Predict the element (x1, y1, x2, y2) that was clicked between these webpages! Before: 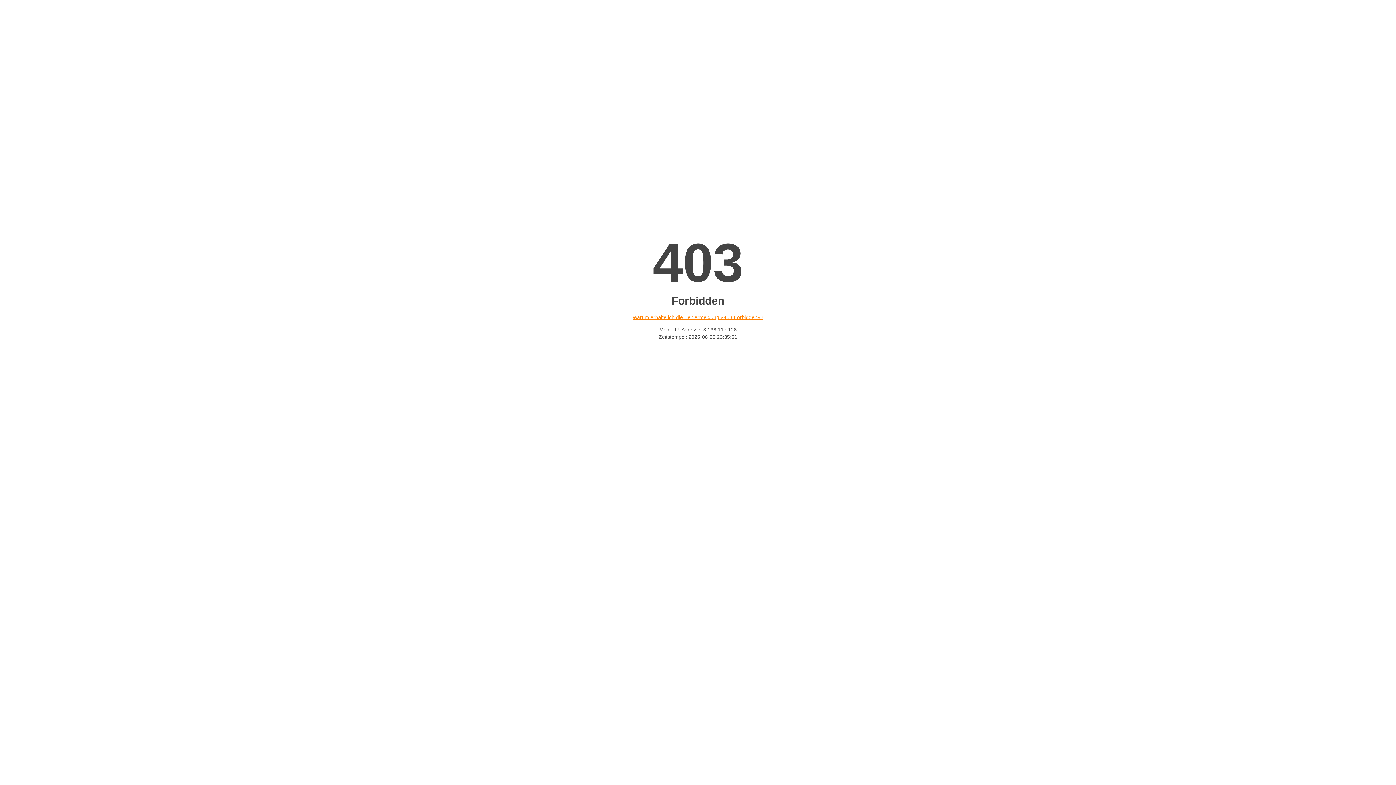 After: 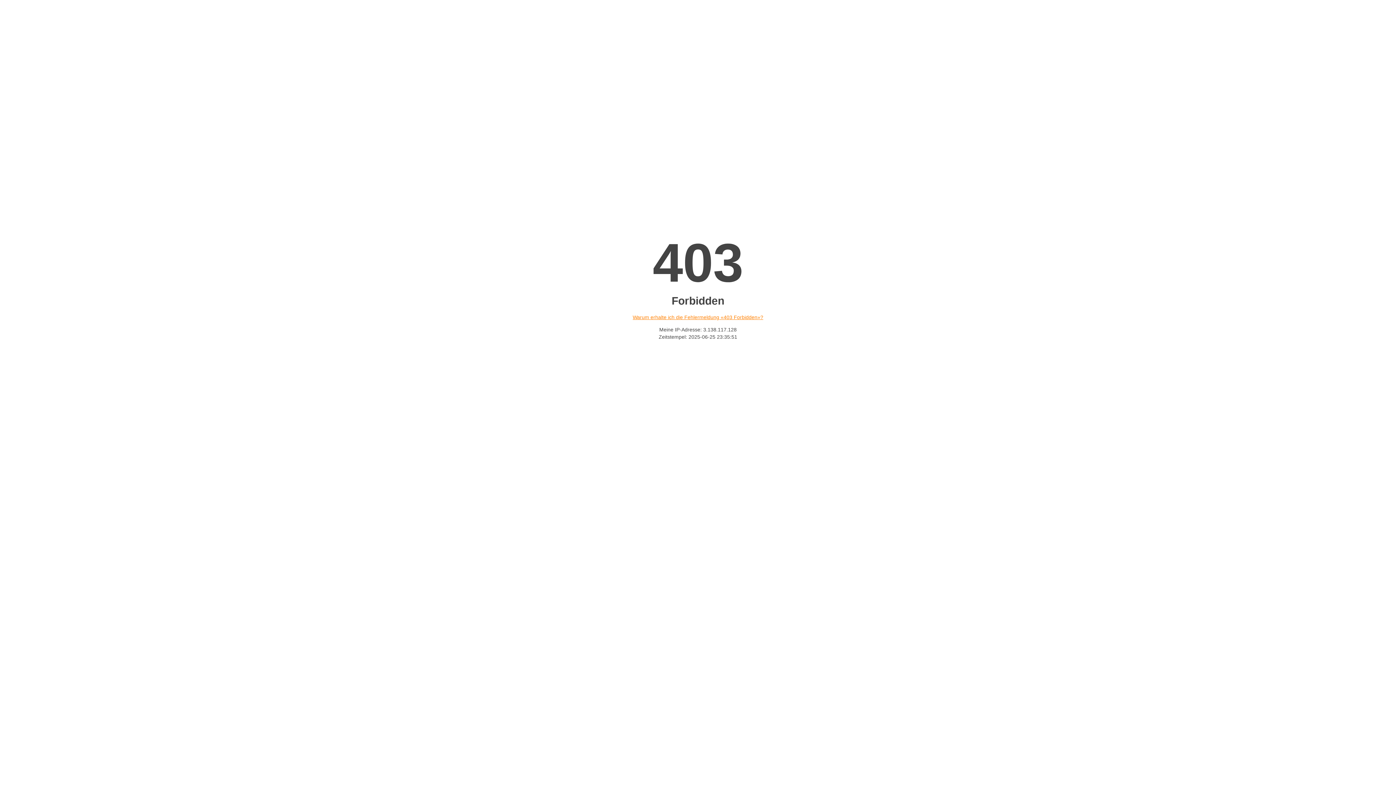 Action: bbox: (632, 314, 763, 320) label: Warum erhalte ich die Fehlermeldung «403 Forbidden»?